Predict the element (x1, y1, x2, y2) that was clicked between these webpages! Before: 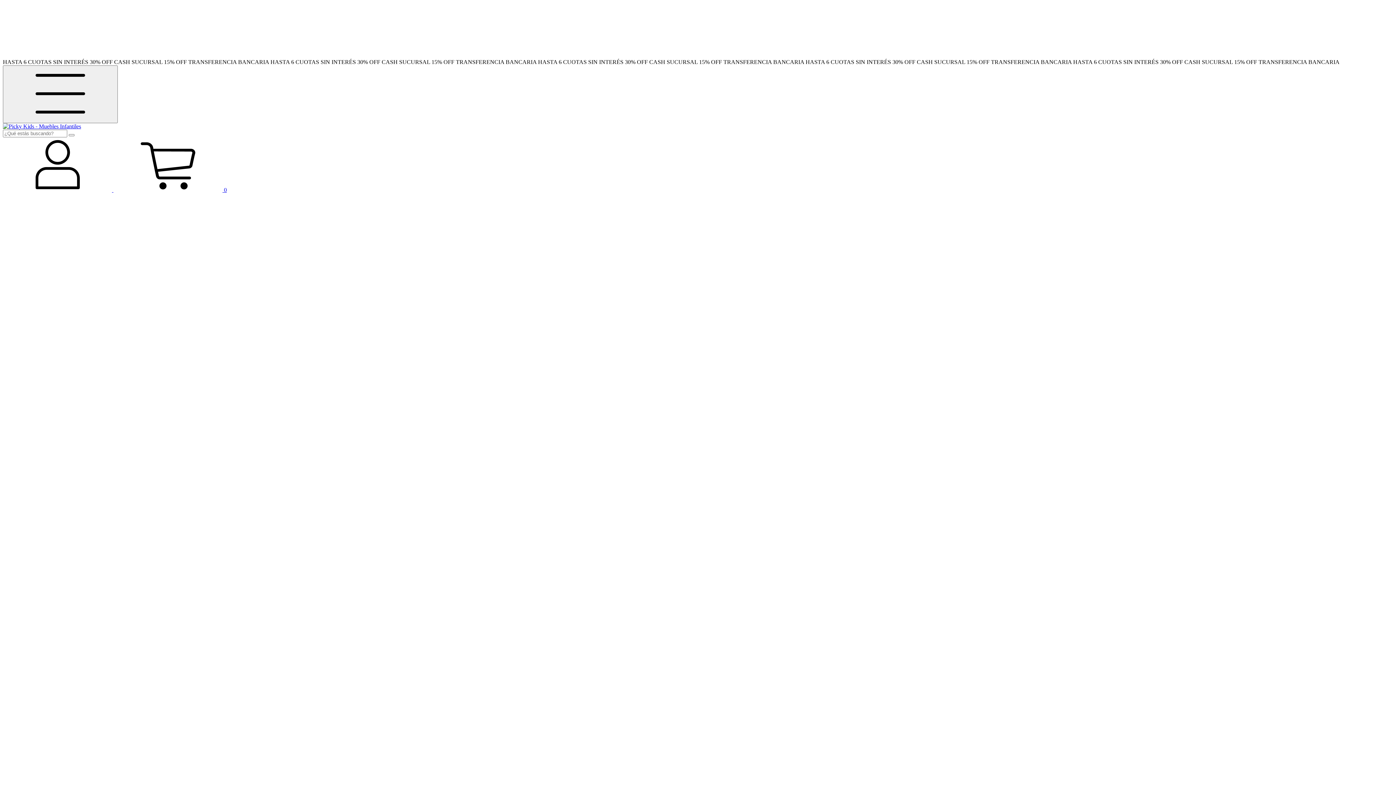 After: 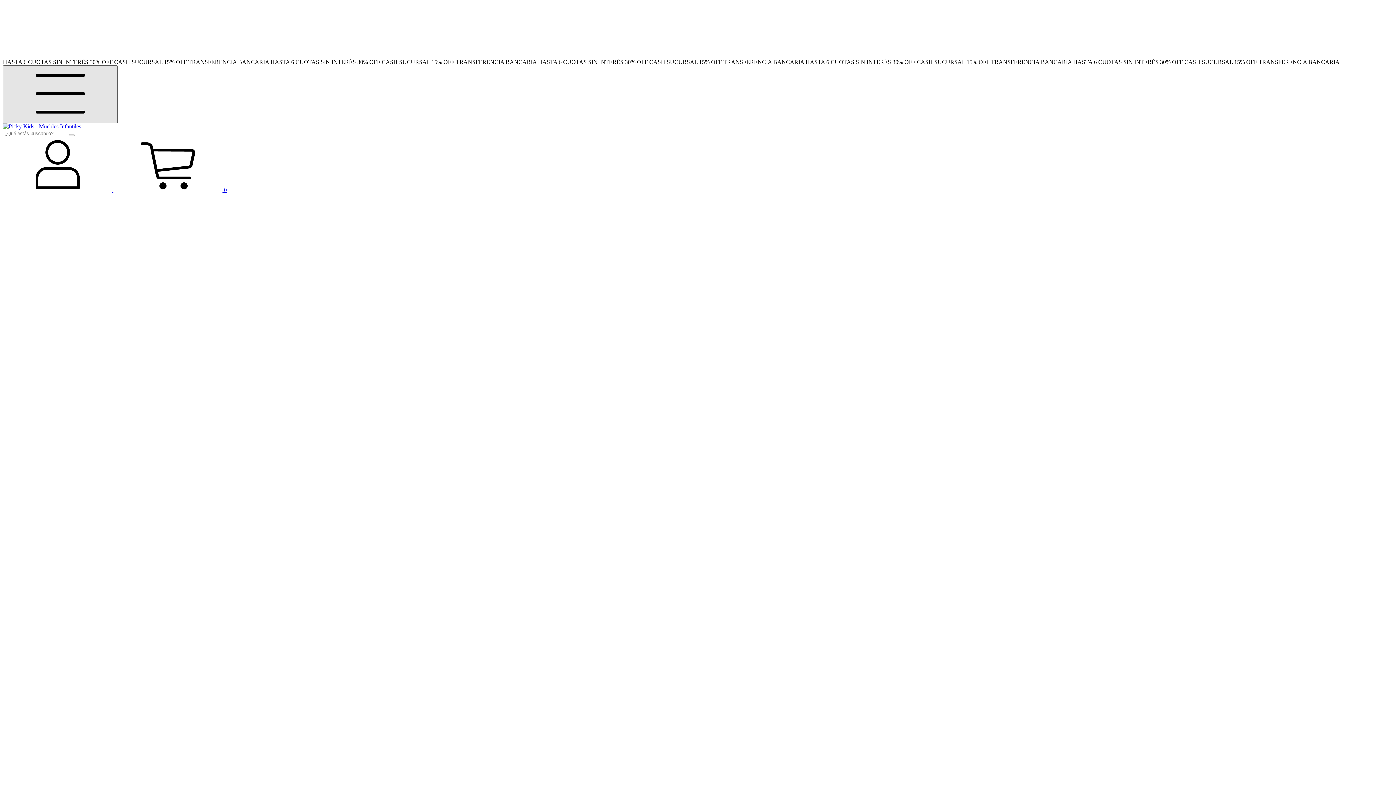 Action: bbox: (2, 65, 117, 123) label: Menú